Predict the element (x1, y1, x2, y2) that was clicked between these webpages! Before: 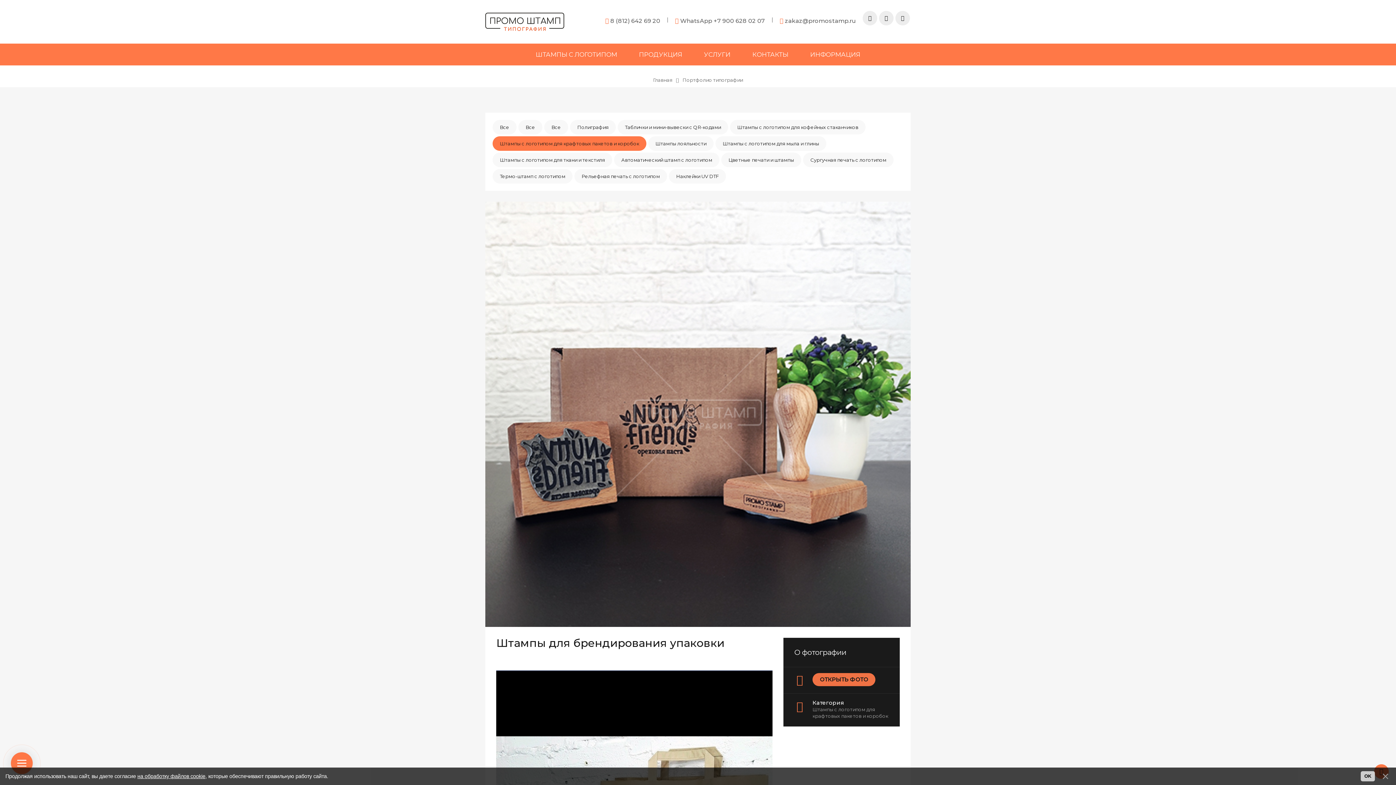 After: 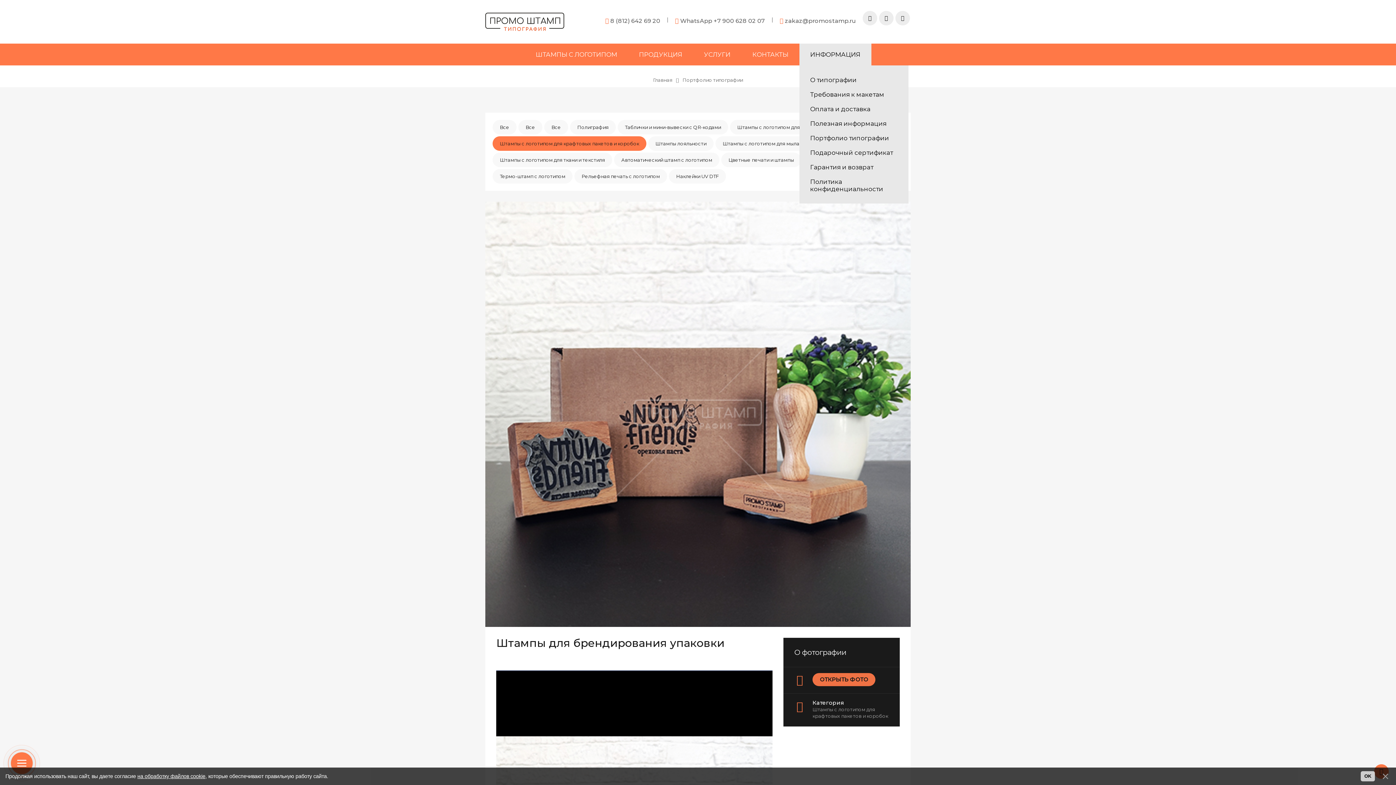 Action: label: ИНФОРМАЦИЯ bbox: (799, 43, 871, 65)